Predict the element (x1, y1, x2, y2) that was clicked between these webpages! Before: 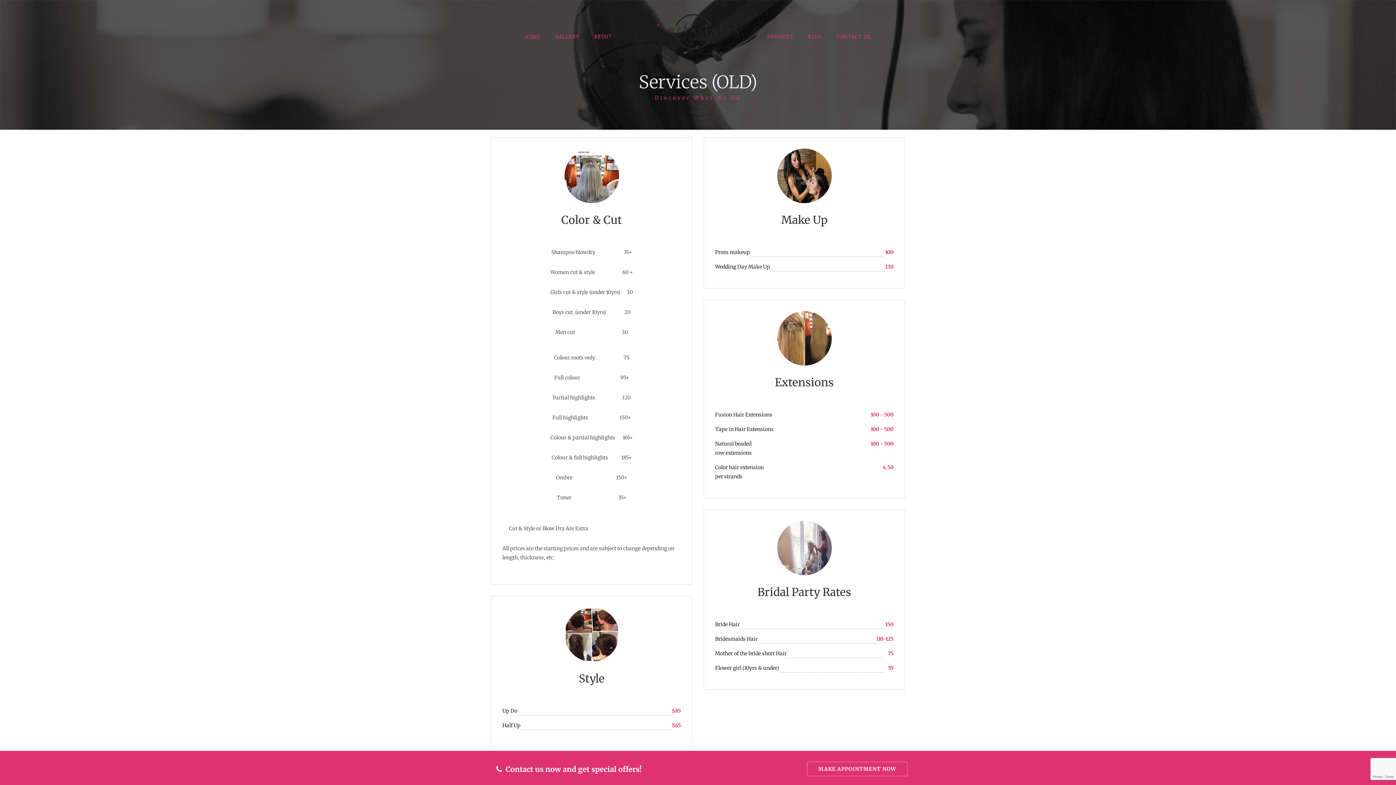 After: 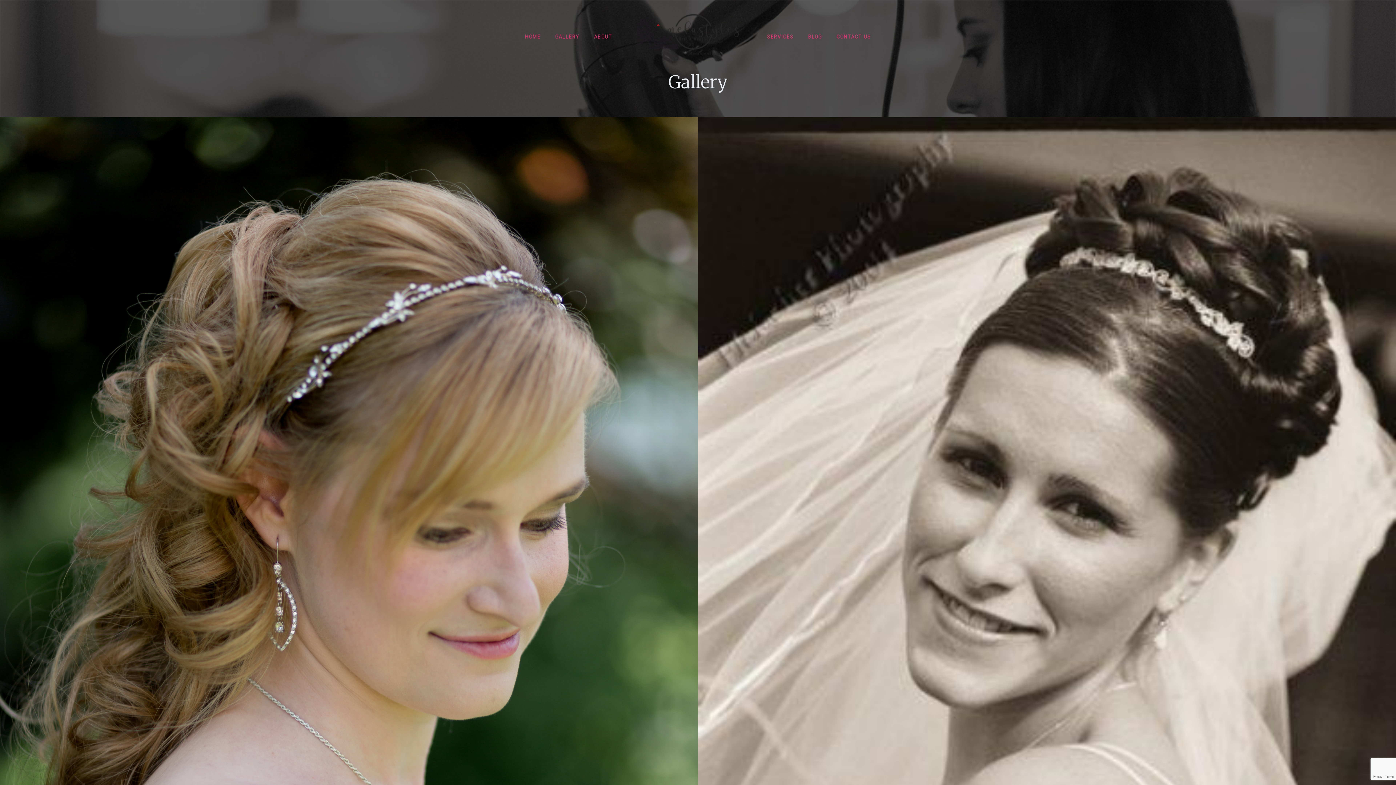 Action: label: GALLERY bbox: (548, 24, 586, 48)